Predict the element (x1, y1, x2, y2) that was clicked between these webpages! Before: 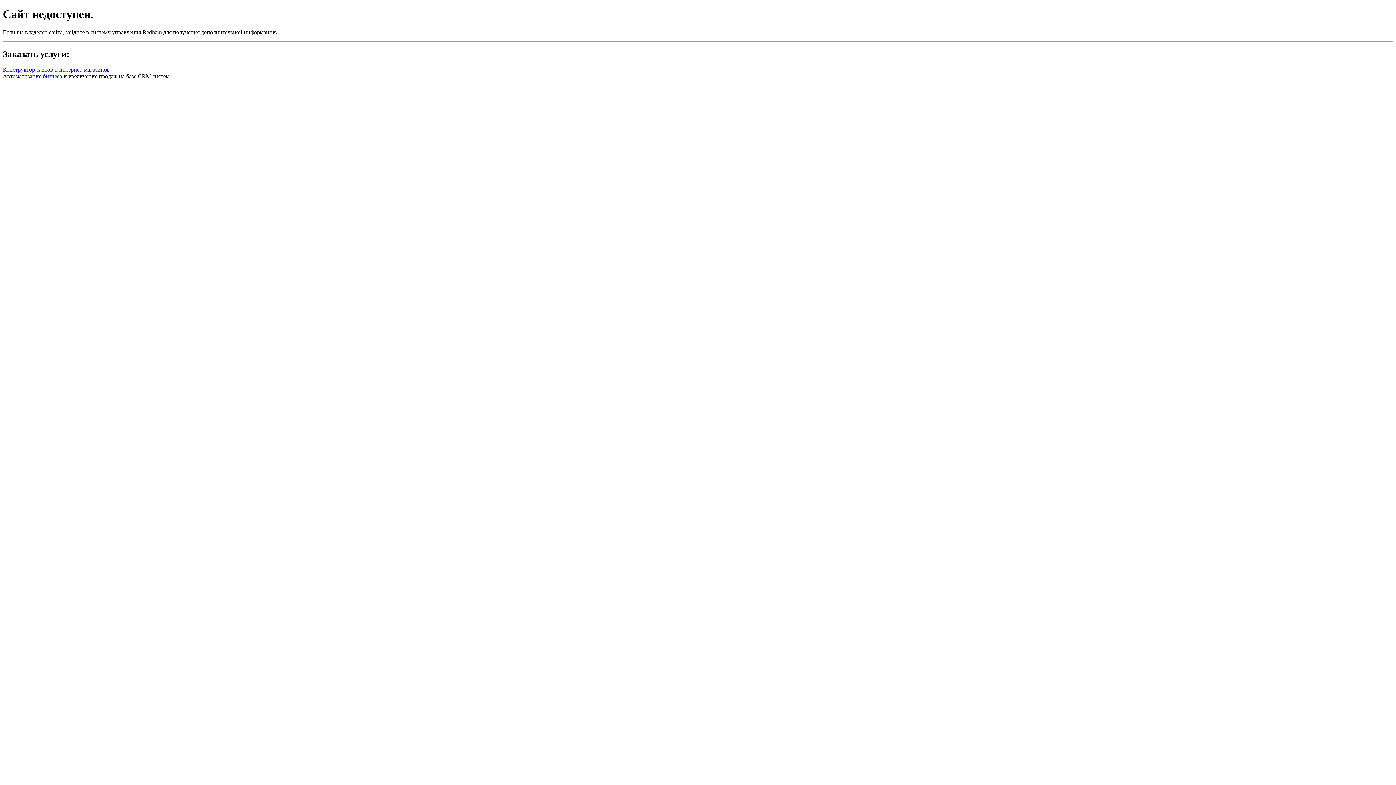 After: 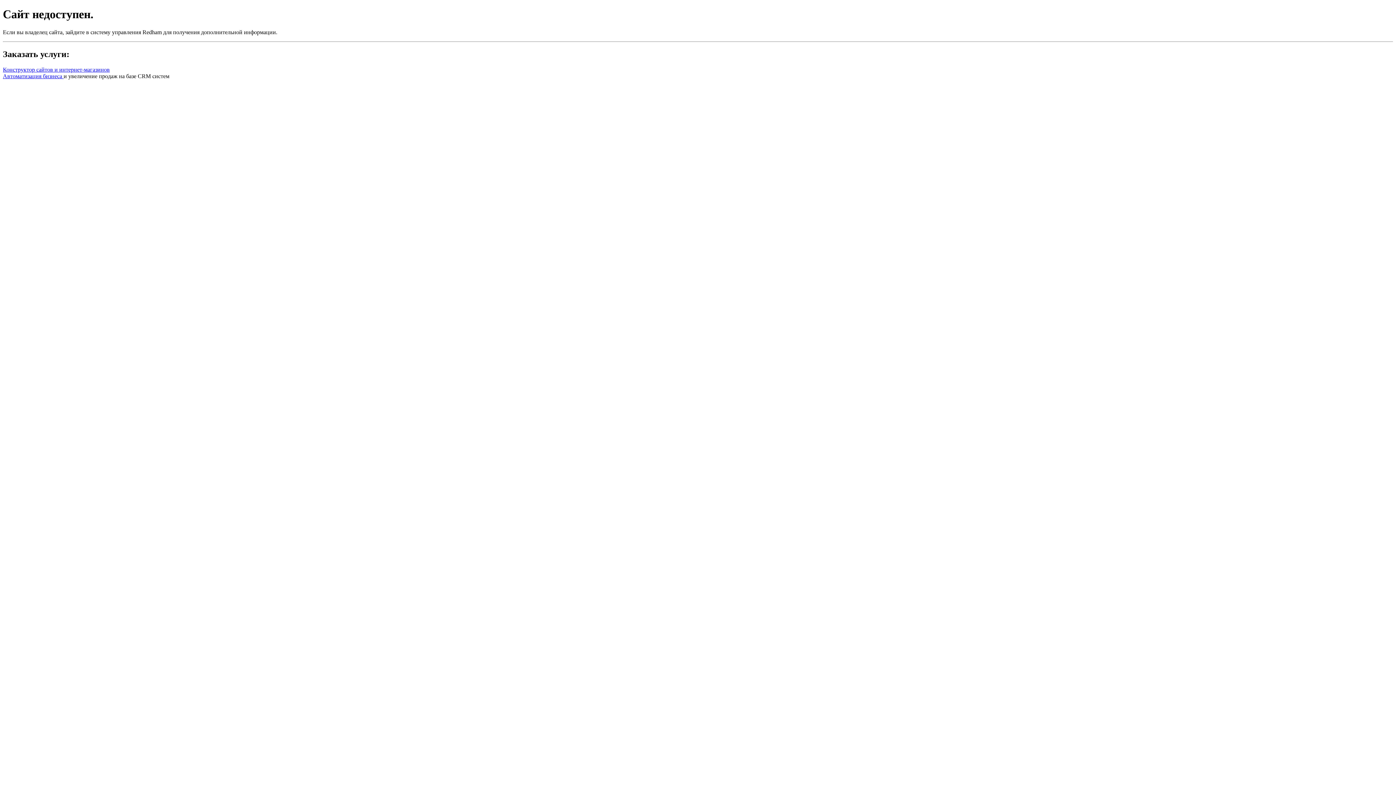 Action: label: Конструктор сайтов и интернет-магазинов bbox: (2, 66, 109, 72)